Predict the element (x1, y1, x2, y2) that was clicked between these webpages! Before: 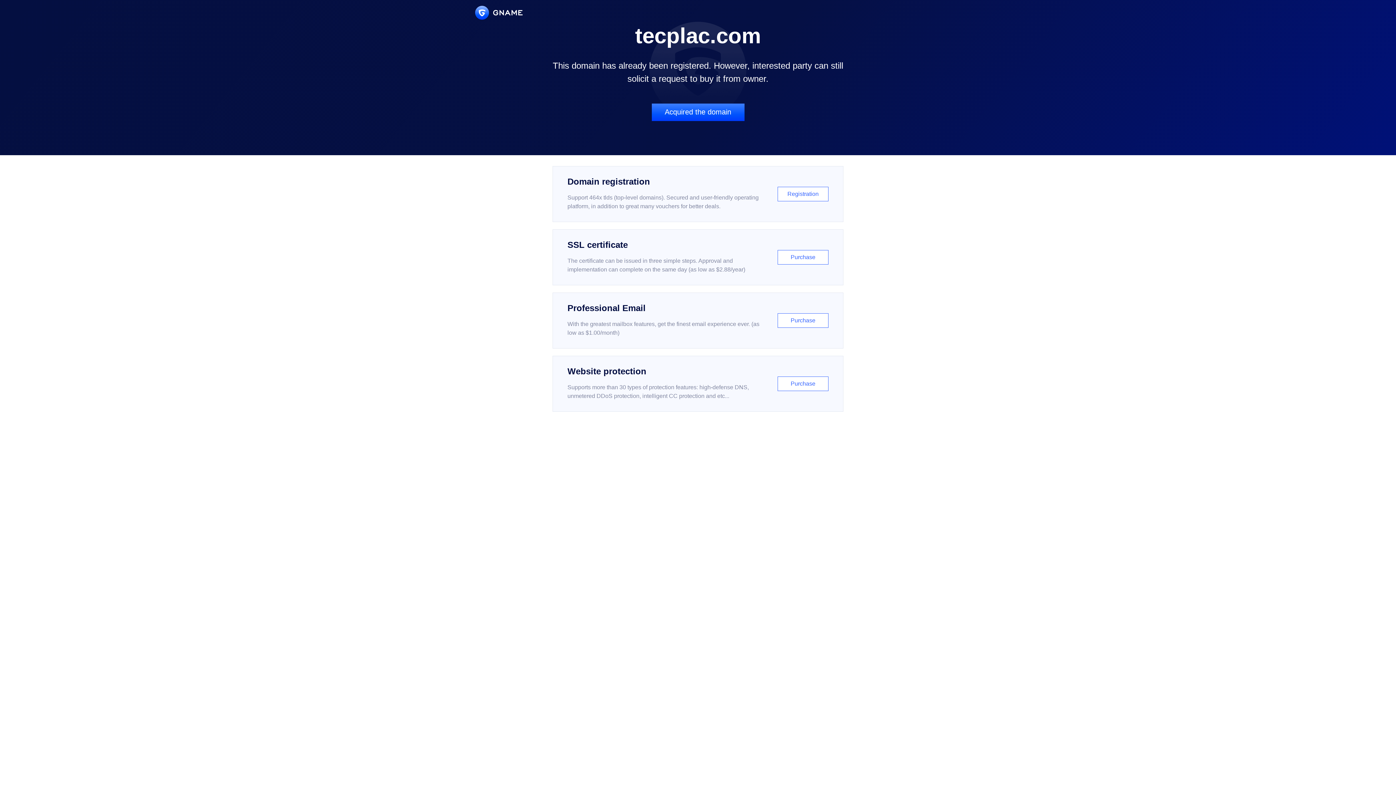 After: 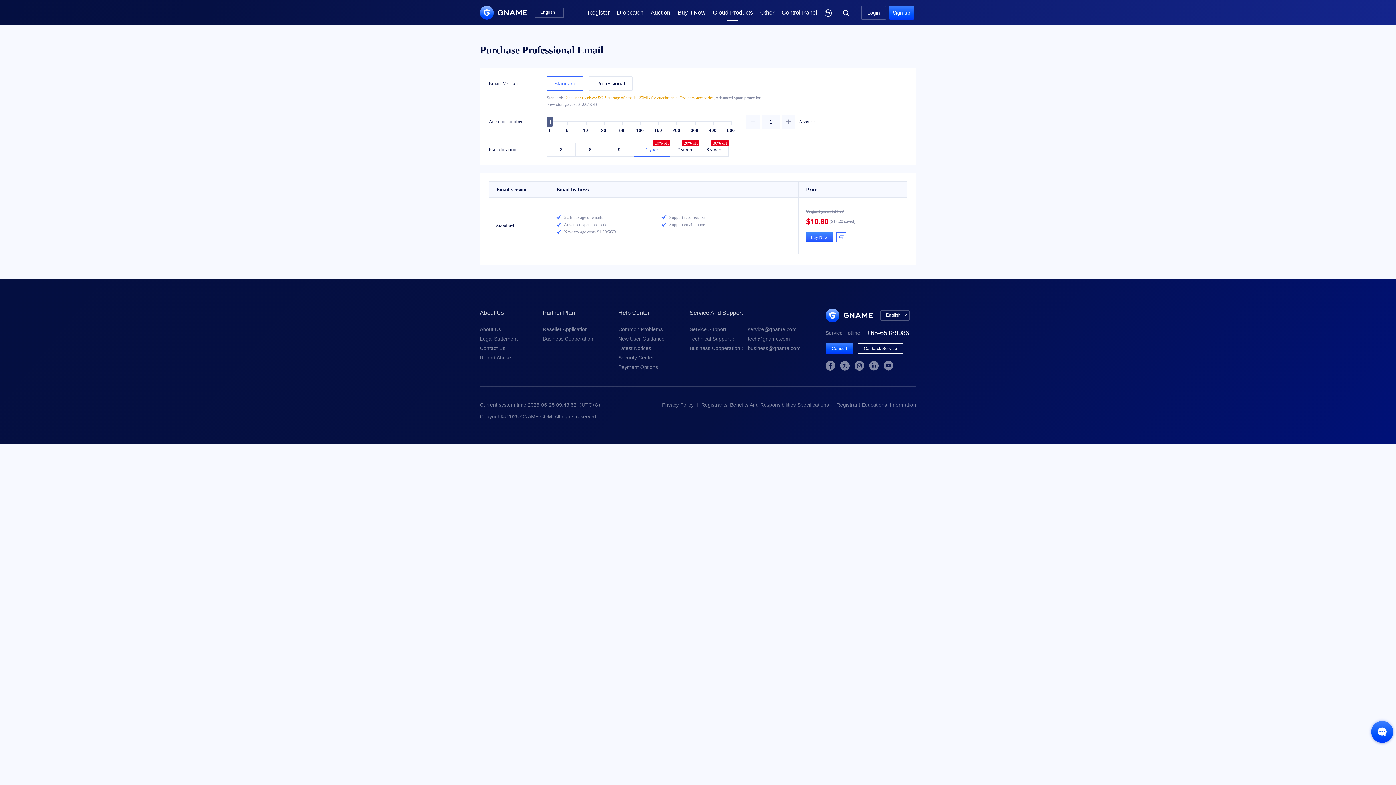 Action: label: Professional Email

With the greatest mailbox features, get the finest email experience ever. (as low as $1.00/month)

Purchase bbox: (552, 292, 843, 348)